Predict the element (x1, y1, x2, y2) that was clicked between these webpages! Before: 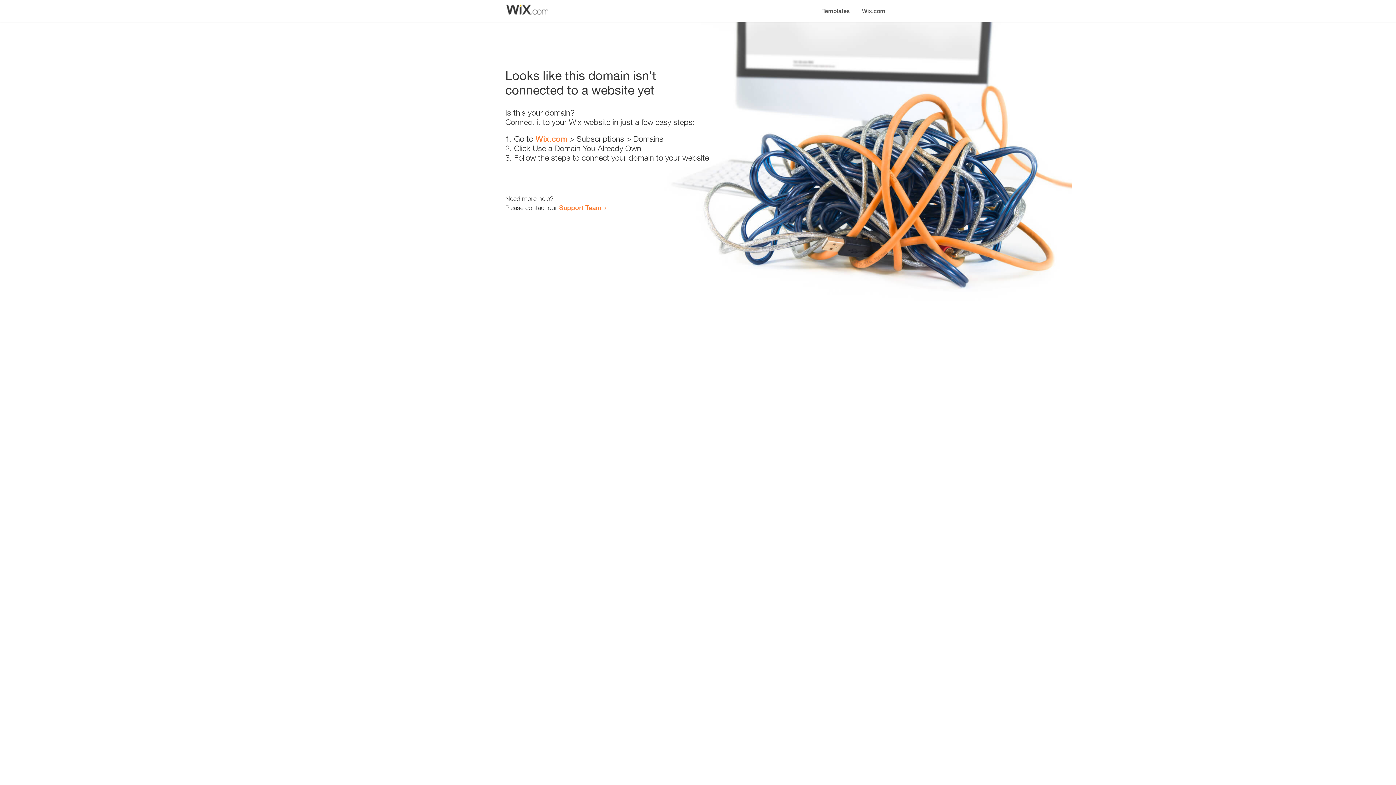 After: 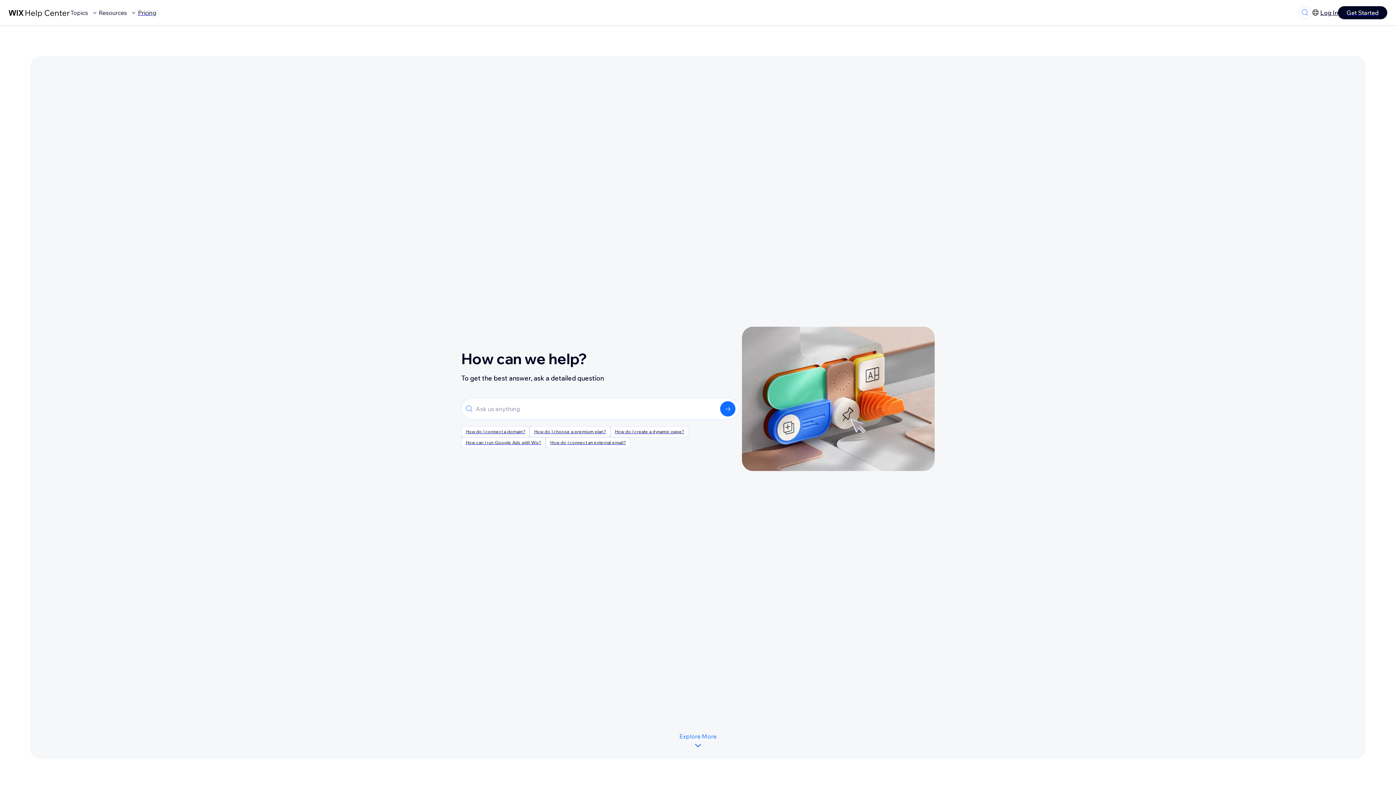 Action: label: Support Team bbox: (559, 203, 601, 211)